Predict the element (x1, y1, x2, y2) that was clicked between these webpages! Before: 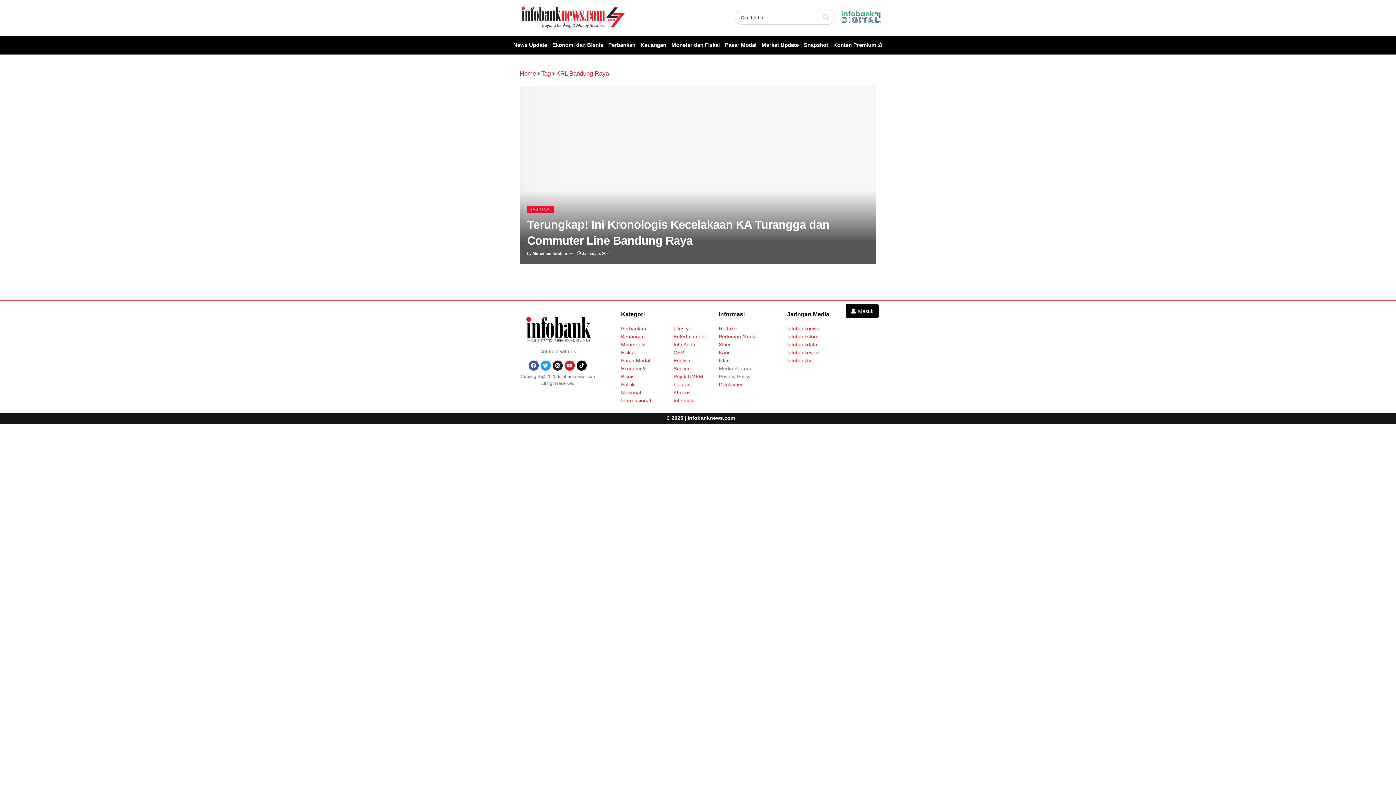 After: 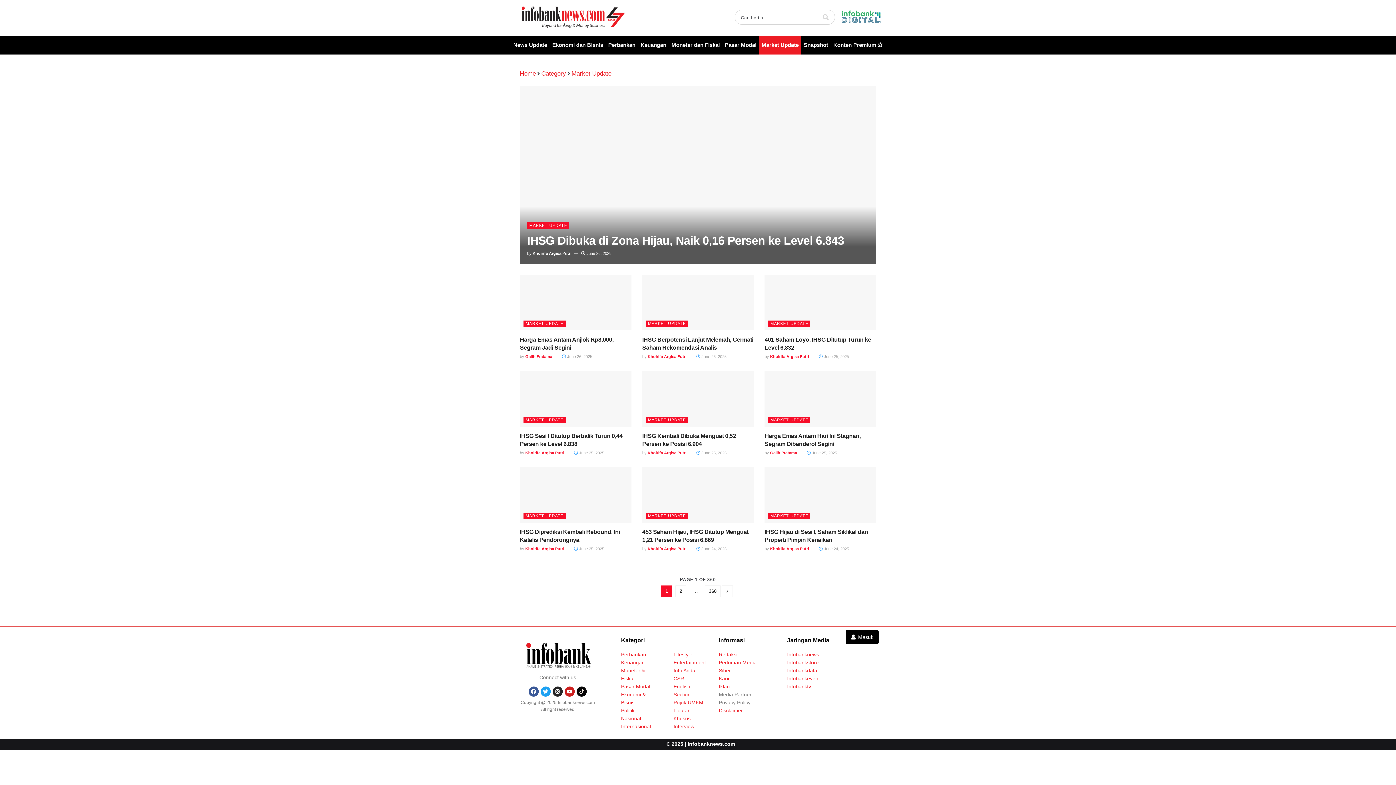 Action: label: Market Update bbox: (759, 36, 801, 54)